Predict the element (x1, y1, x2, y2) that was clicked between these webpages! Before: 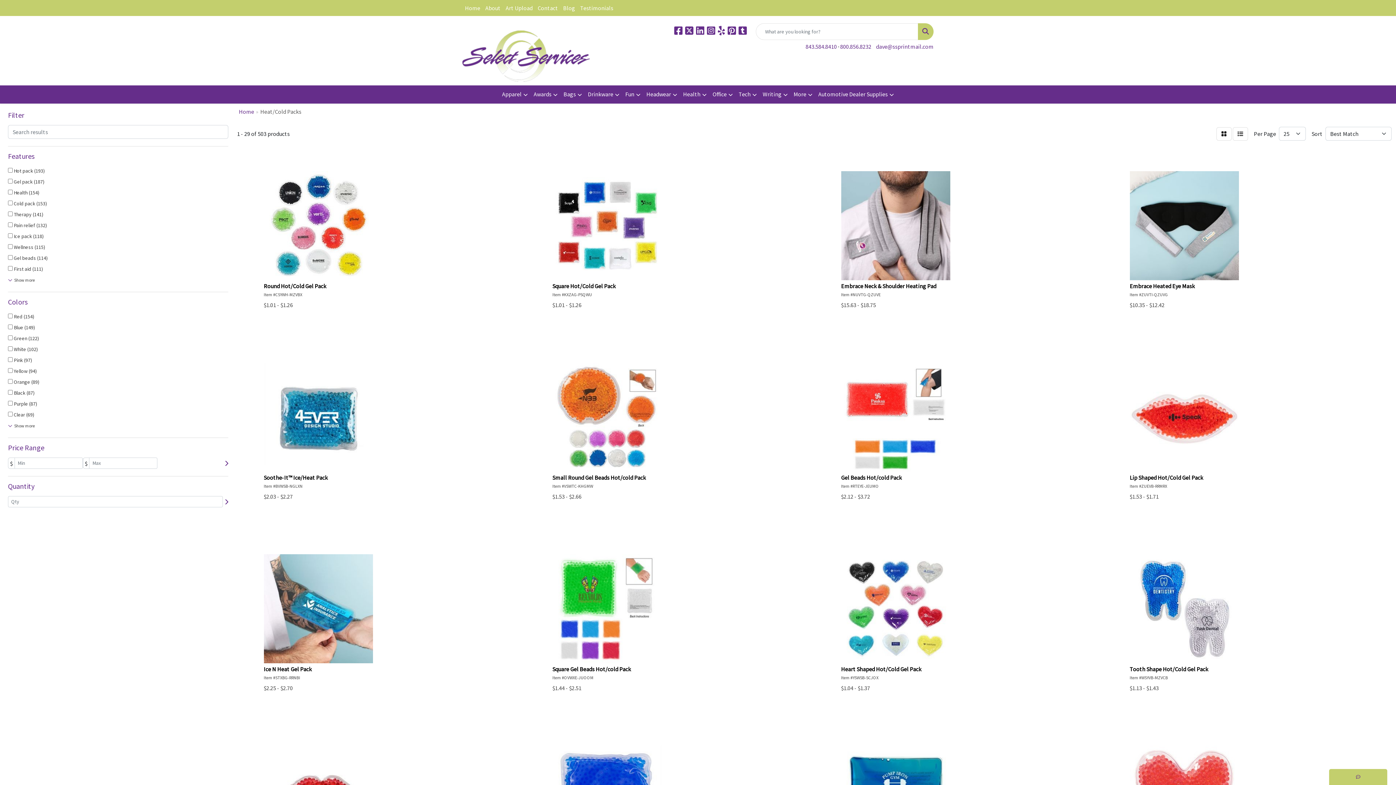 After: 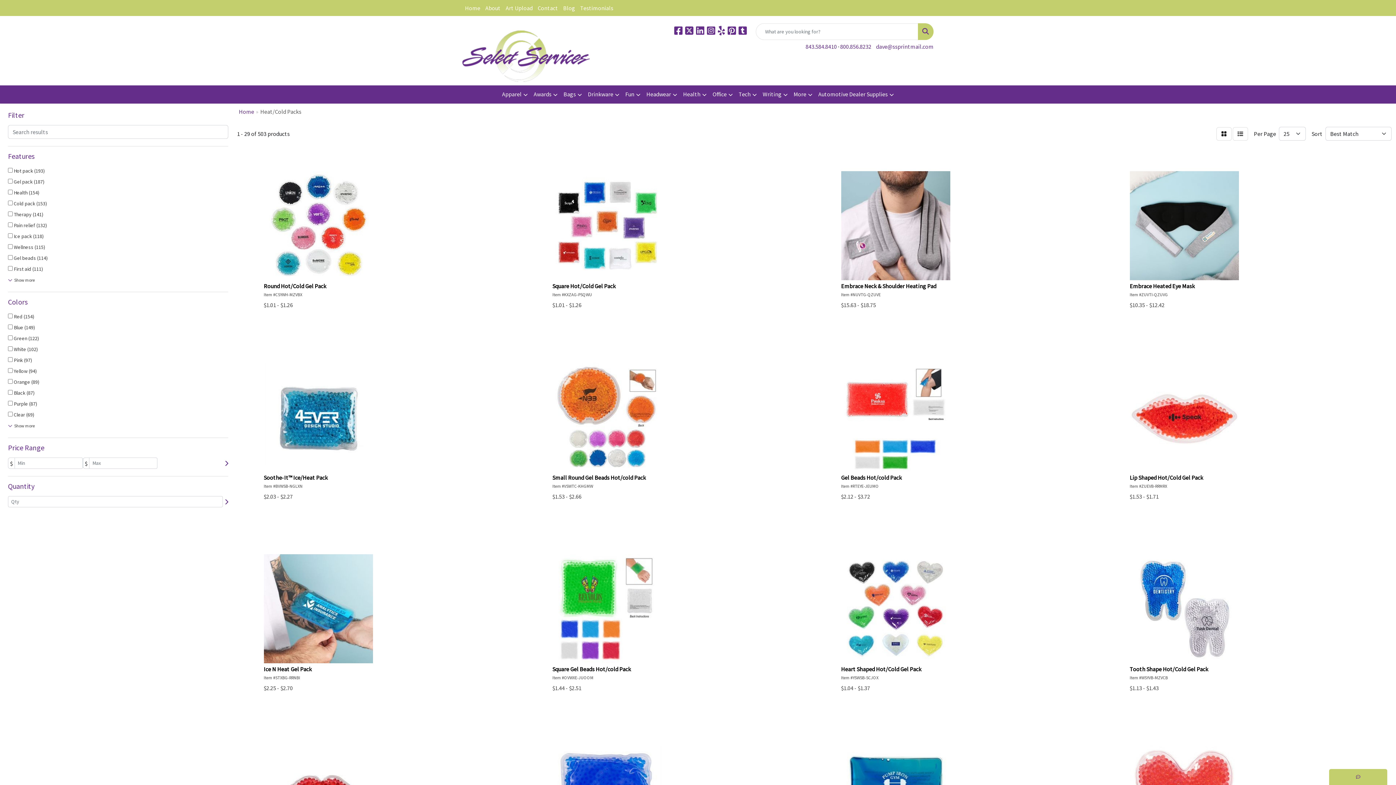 Action: label: Search bbox: (918, 23, 933, 40)